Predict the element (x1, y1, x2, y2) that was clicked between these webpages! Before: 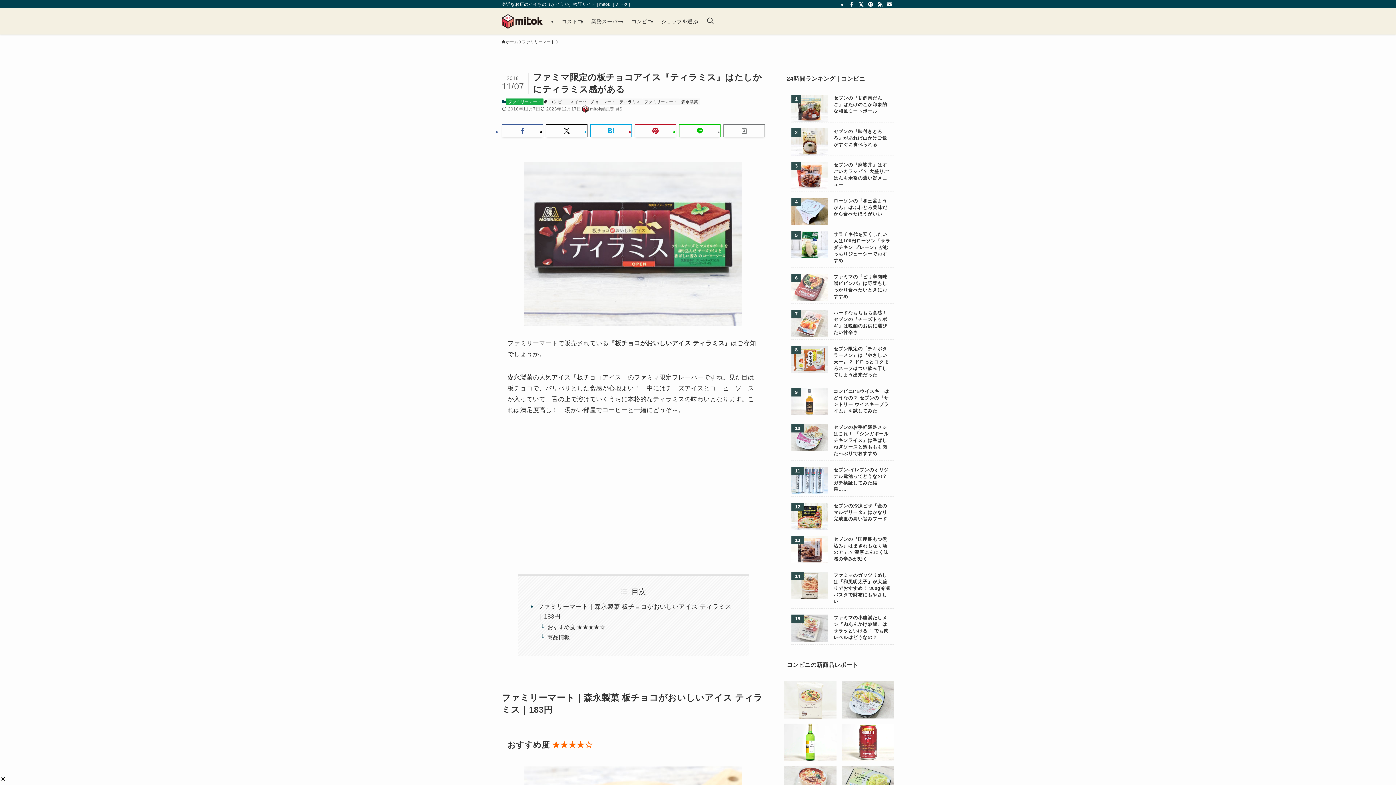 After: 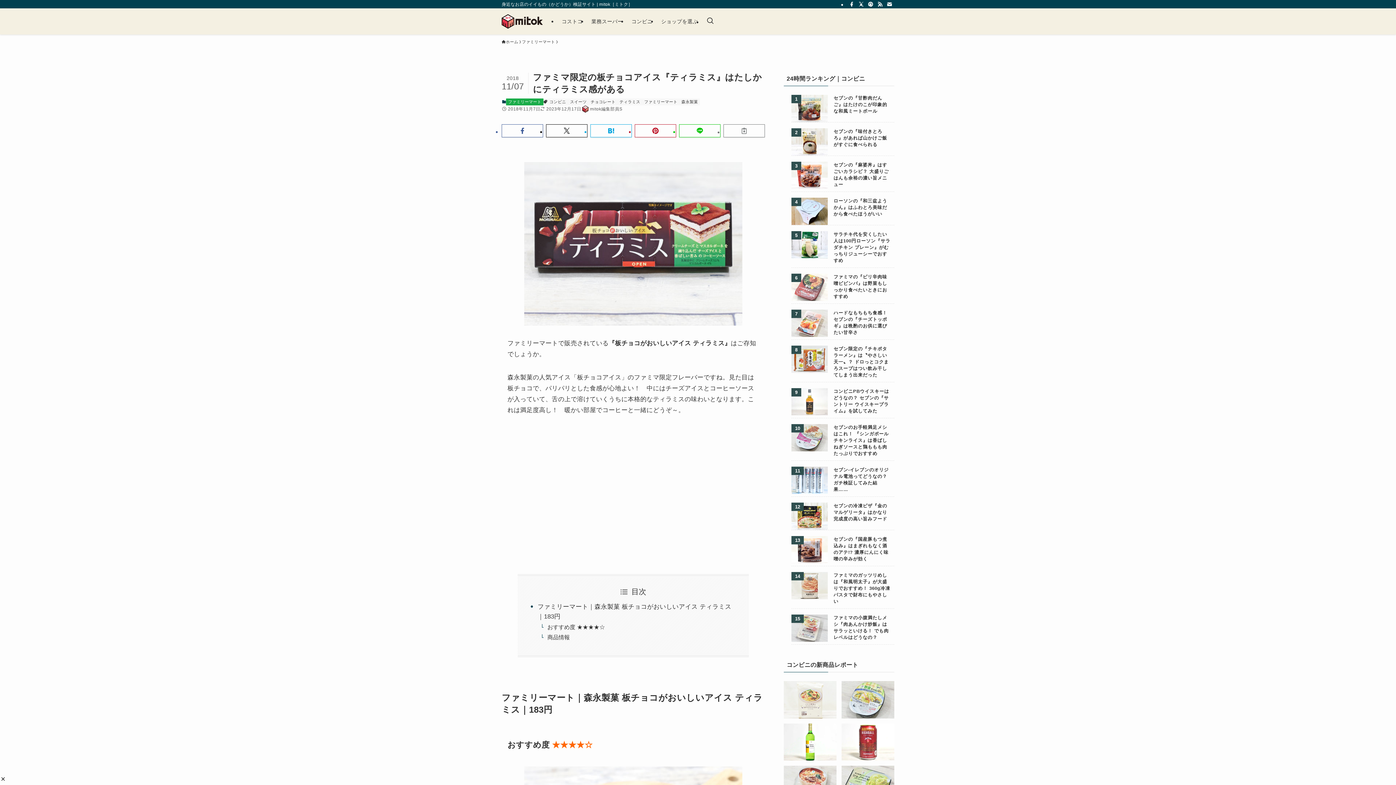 Action: bbox: (885, 0, 894, 8) label: contact